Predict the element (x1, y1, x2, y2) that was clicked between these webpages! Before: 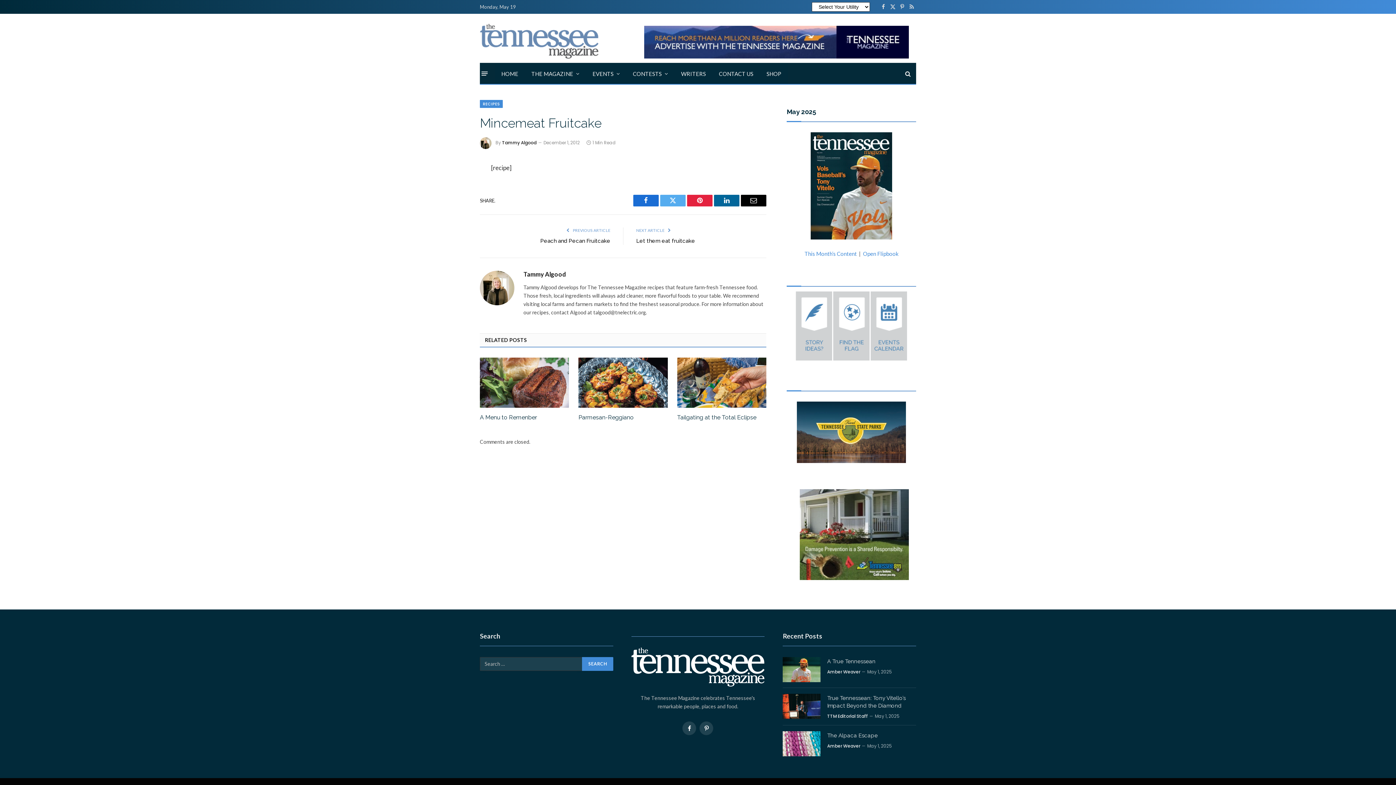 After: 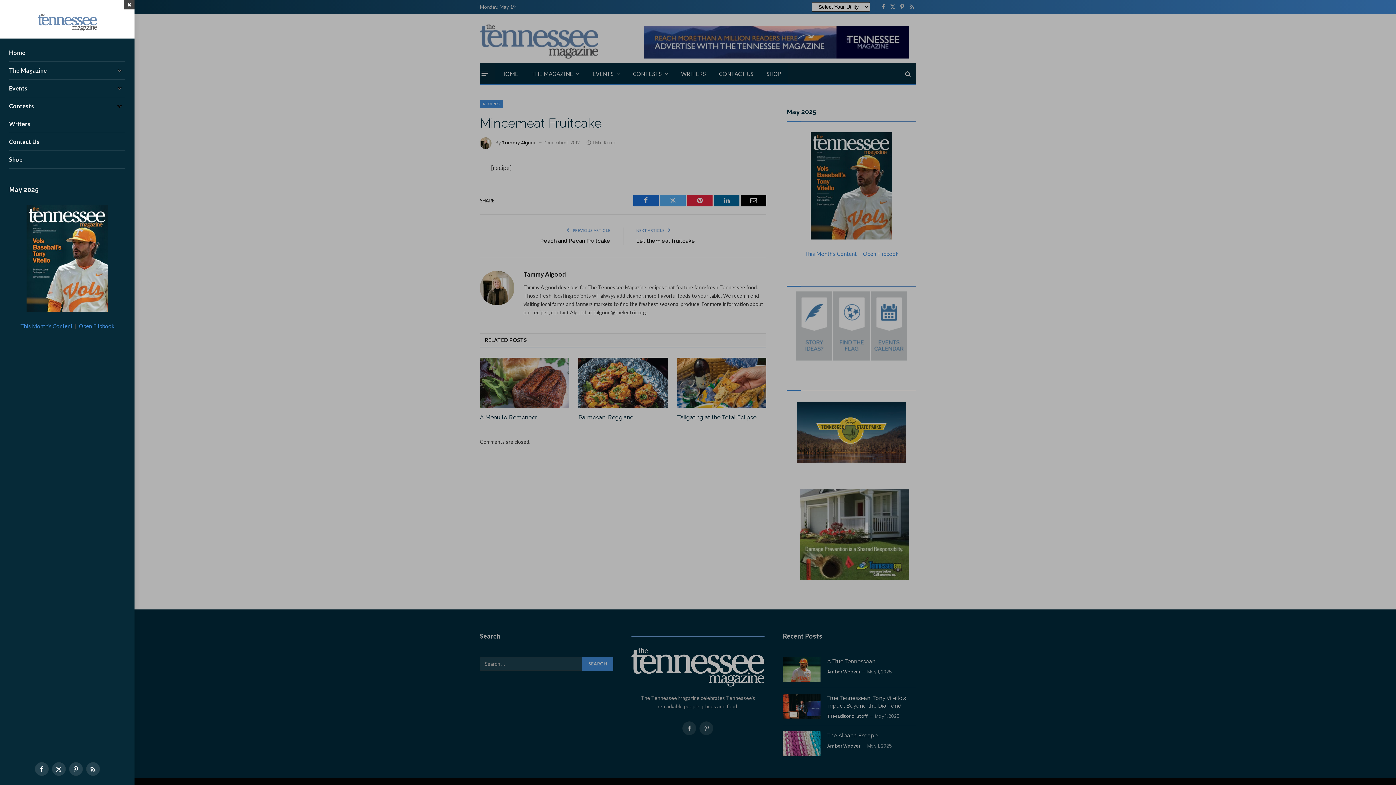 Action: label: Menu bbox: (481, 68, 487, 78)